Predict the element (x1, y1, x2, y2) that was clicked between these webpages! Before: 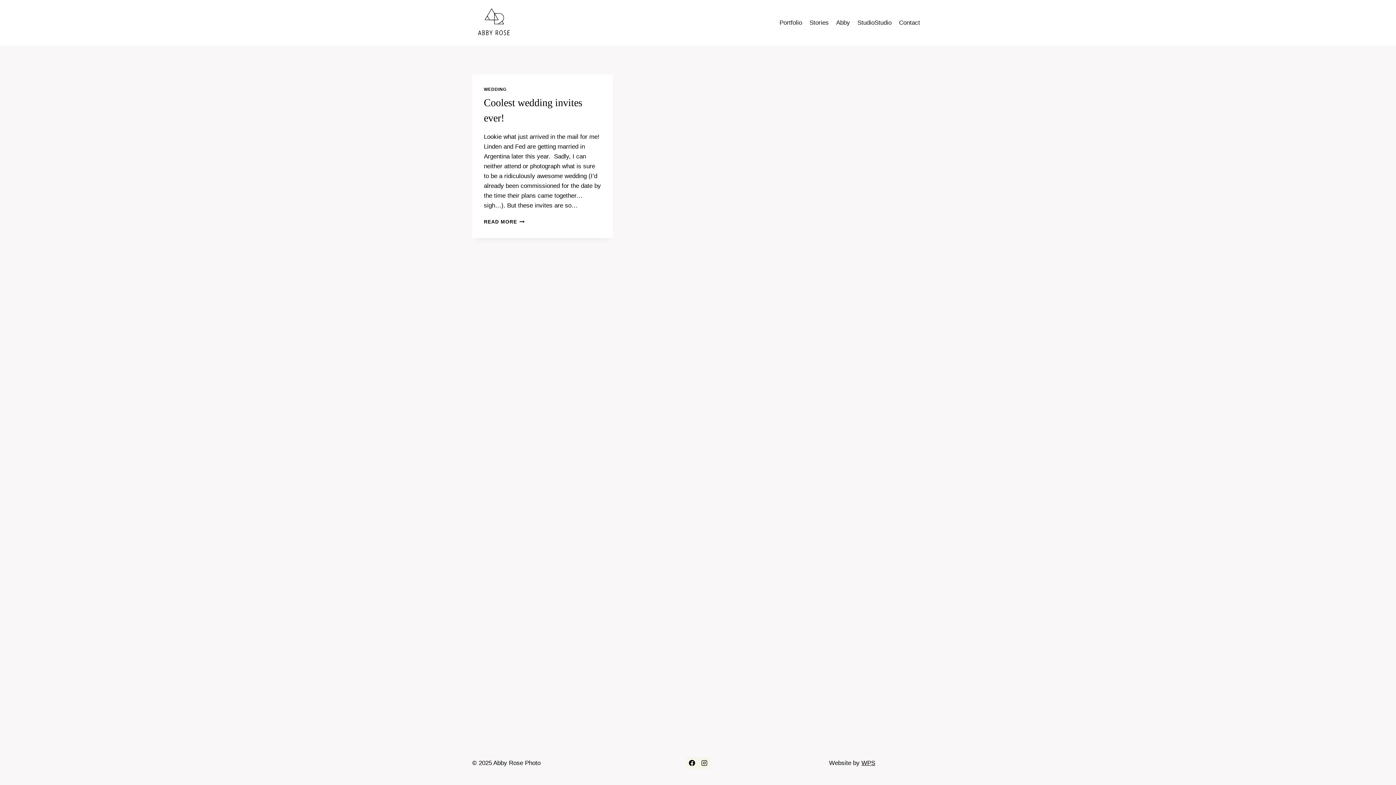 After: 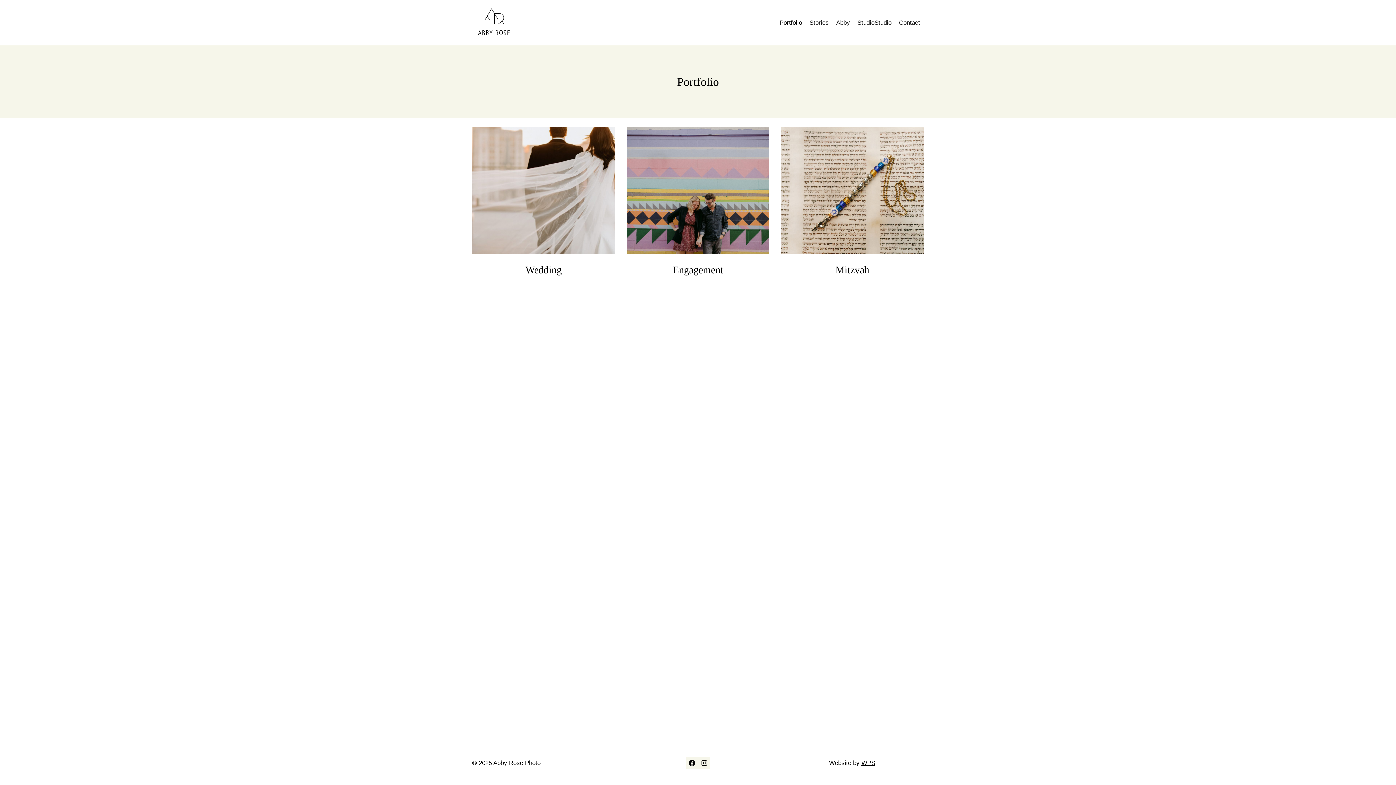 Action: bbox: (776, 14, 806, 31) label: Portfolio